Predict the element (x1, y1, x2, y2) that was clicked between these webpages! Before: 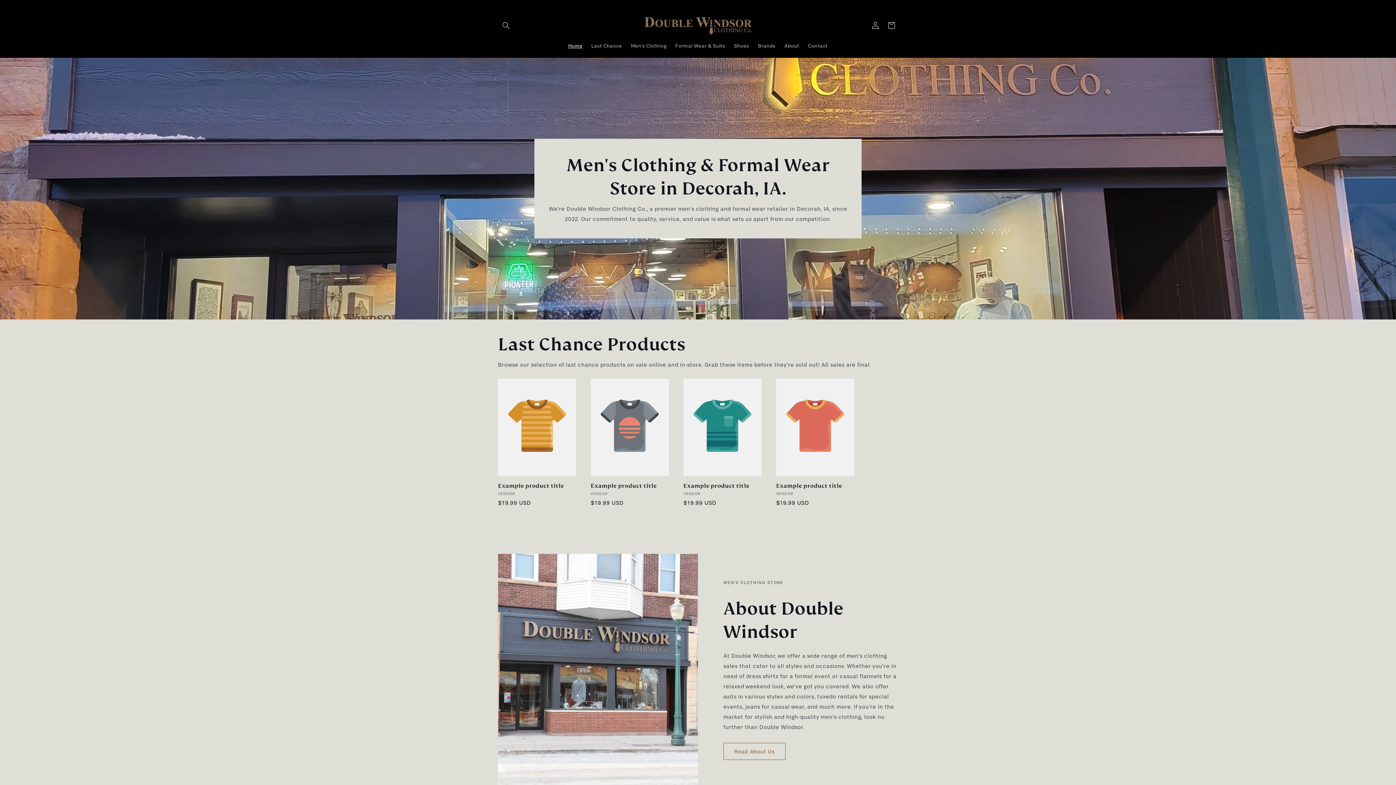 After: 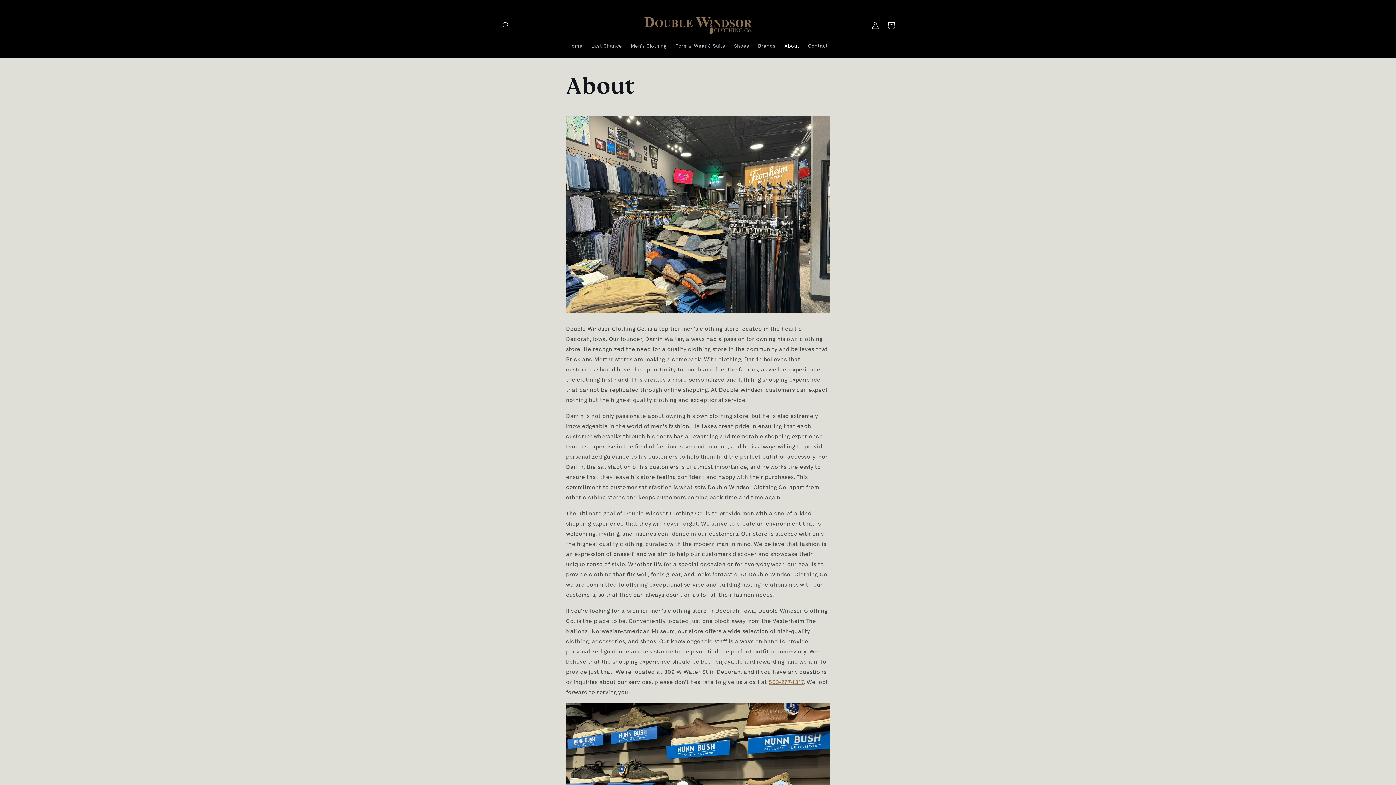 Action: label: About bbox: (780, 38, 803, 53)